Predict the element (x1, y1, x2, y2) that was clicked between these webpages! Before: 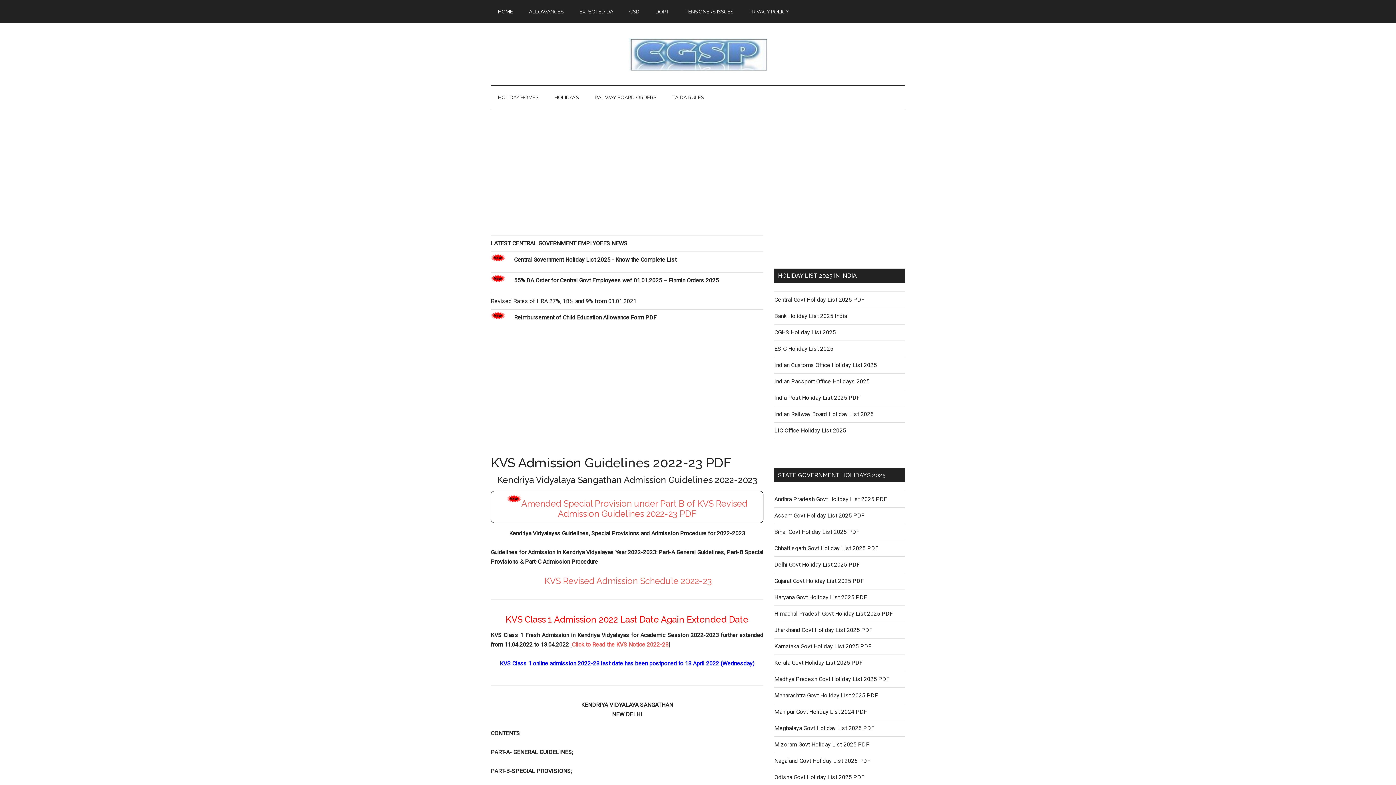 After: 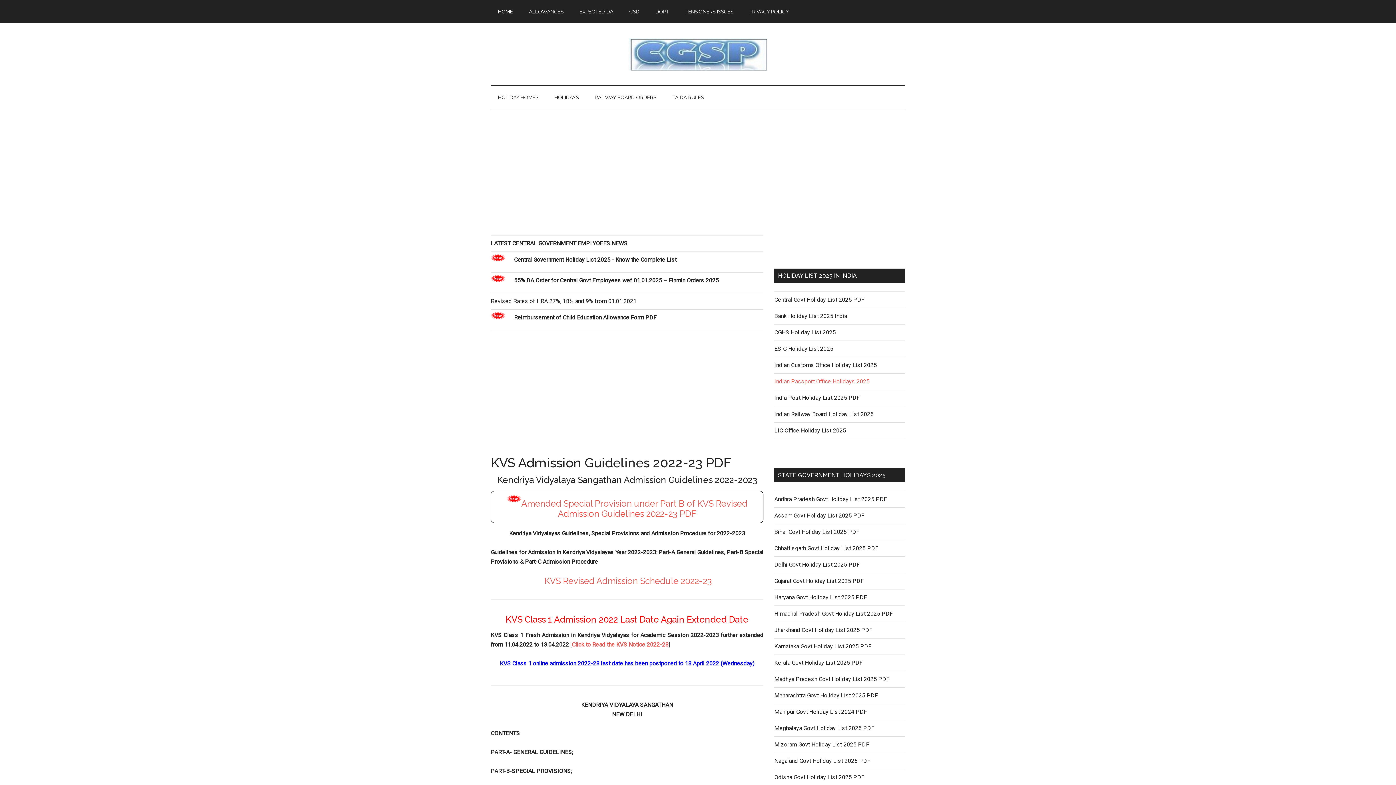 Action: bbox: (774, 378, 869, 385) label: Indian Passport Office Holidays 2025